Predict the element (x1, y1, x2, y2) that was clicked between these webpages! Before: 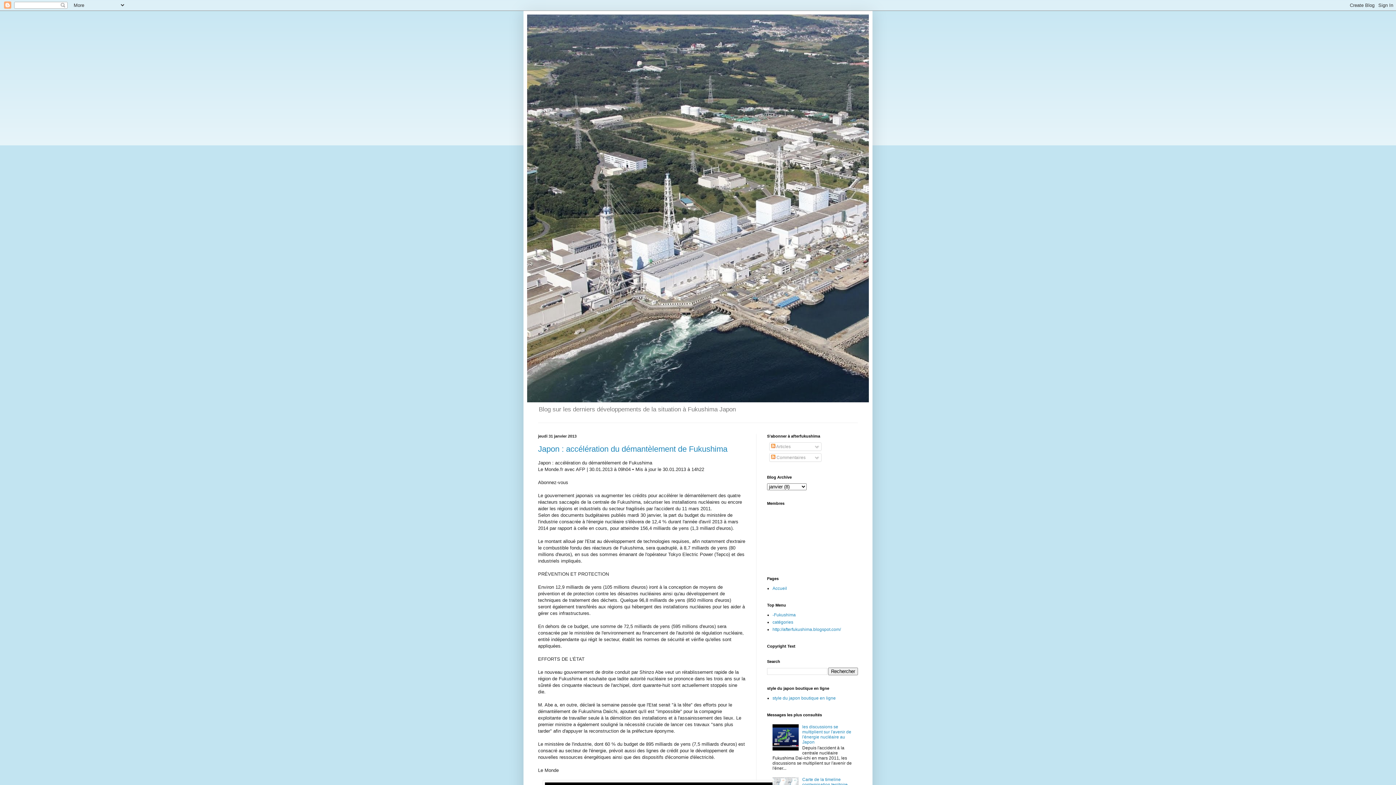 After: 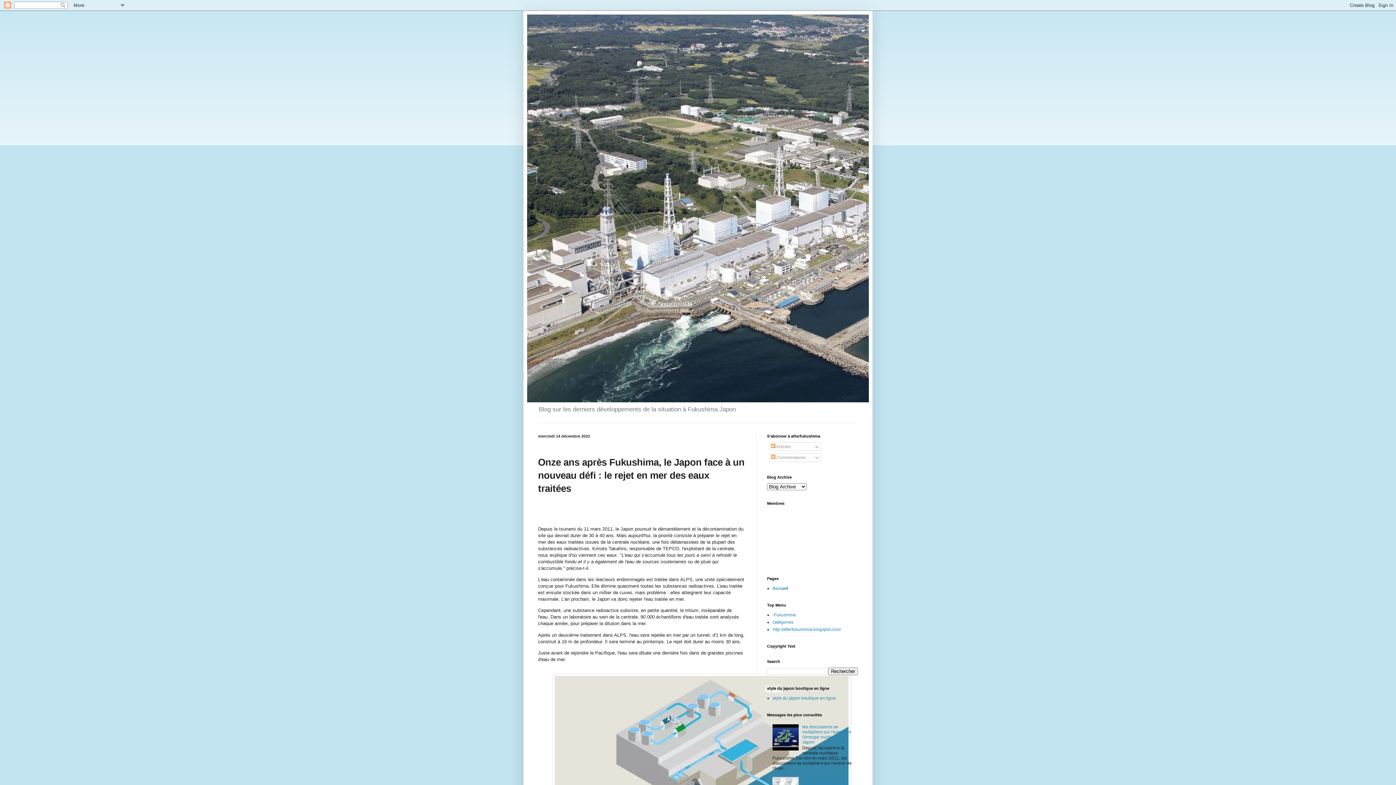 Action: bbox: (527, 14, 869, 402)